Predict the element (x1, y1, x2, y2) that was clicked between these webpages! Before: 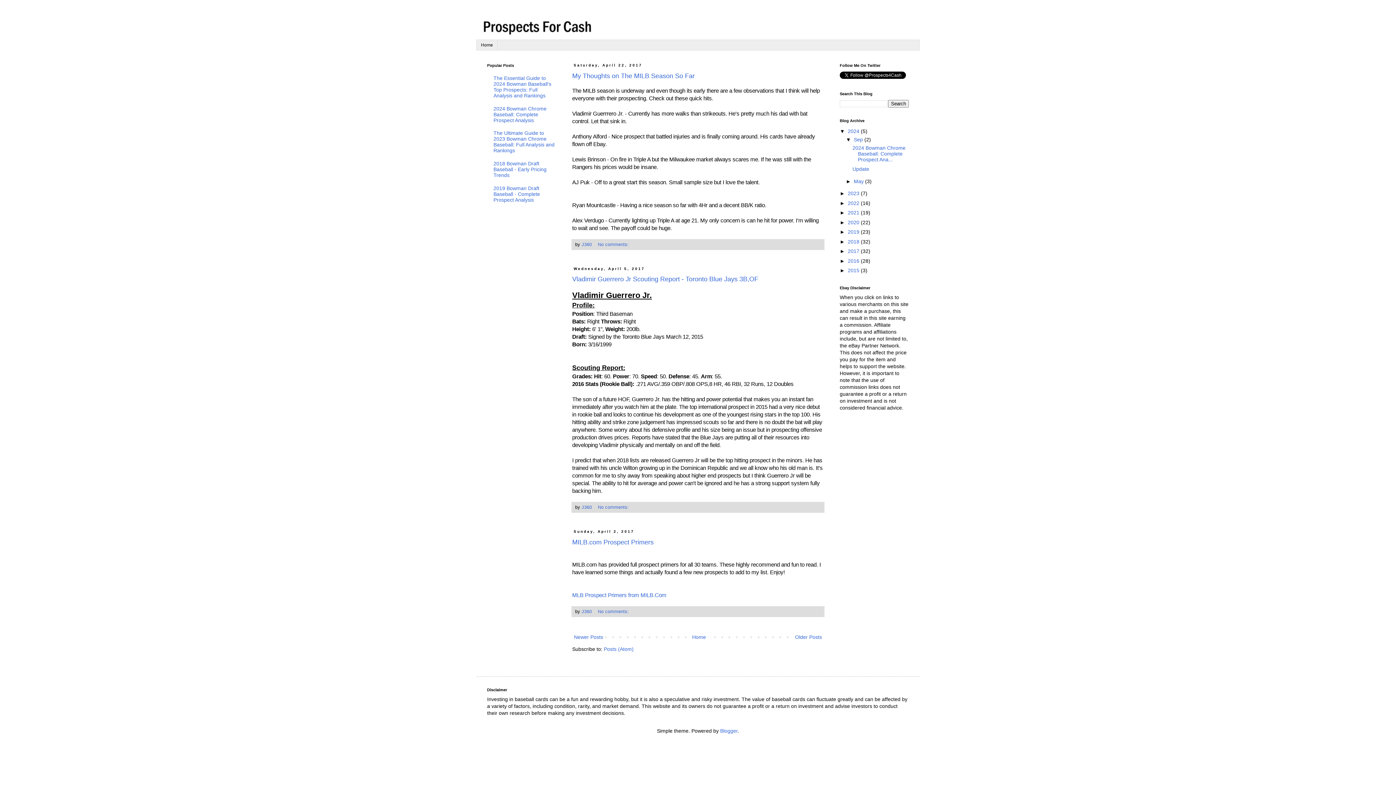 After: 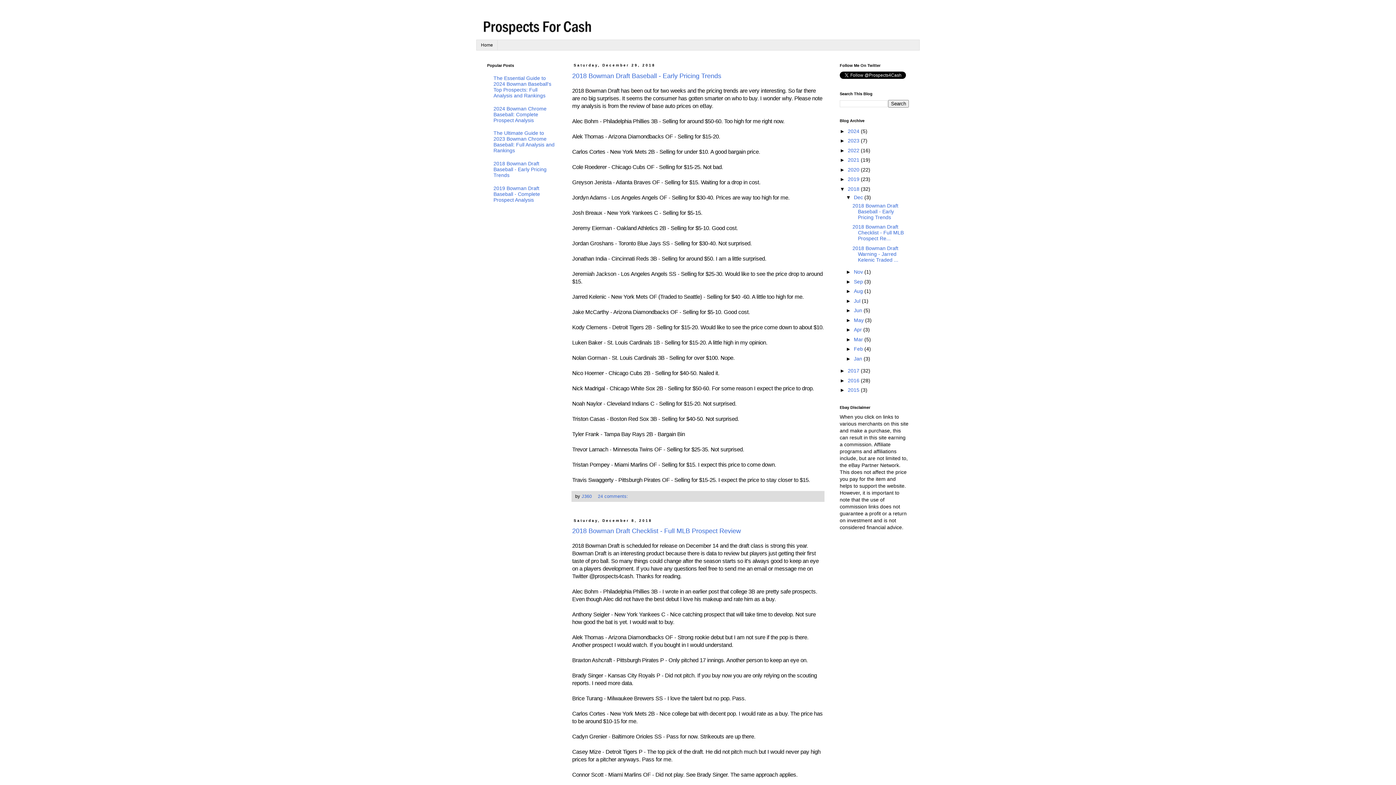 Action: label: 2018  bbox: (848, 238, 861, 244)